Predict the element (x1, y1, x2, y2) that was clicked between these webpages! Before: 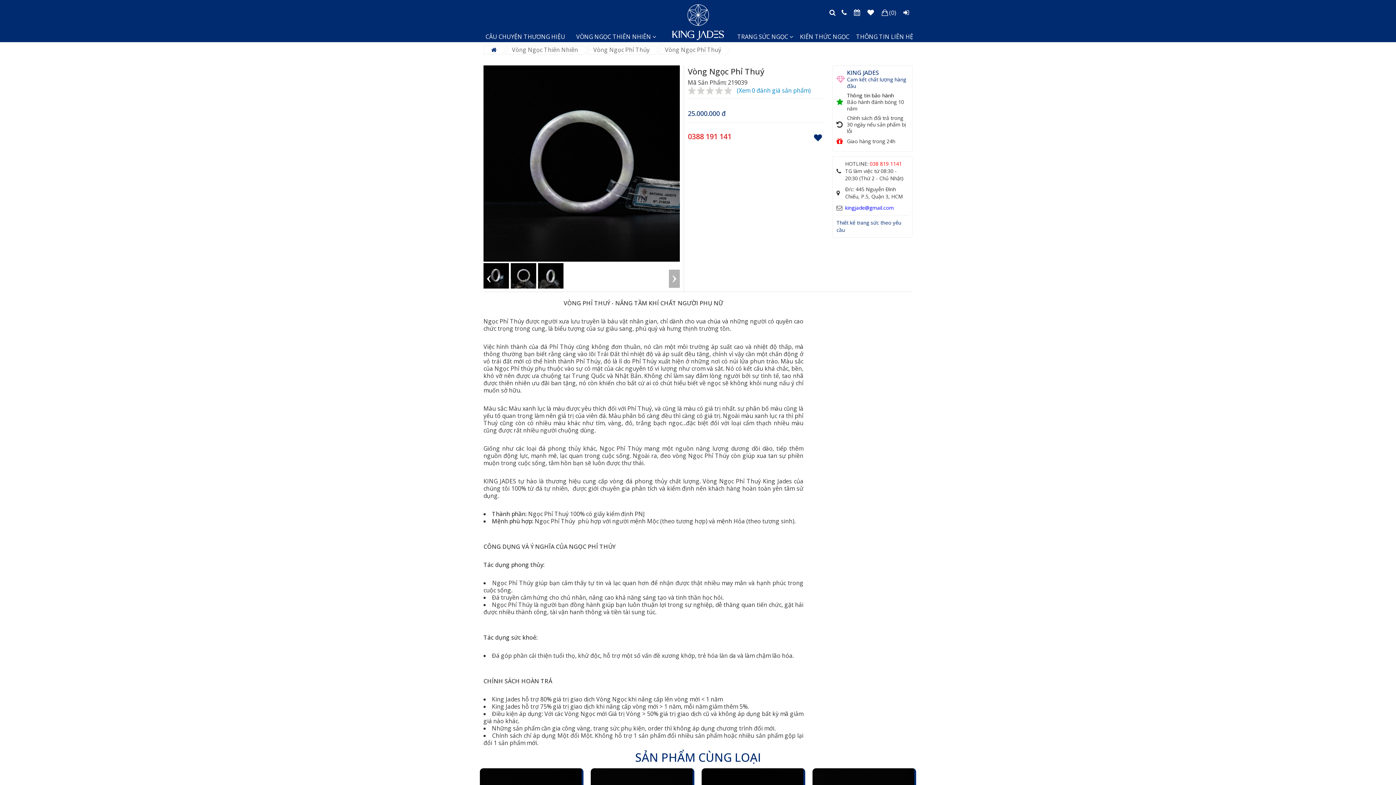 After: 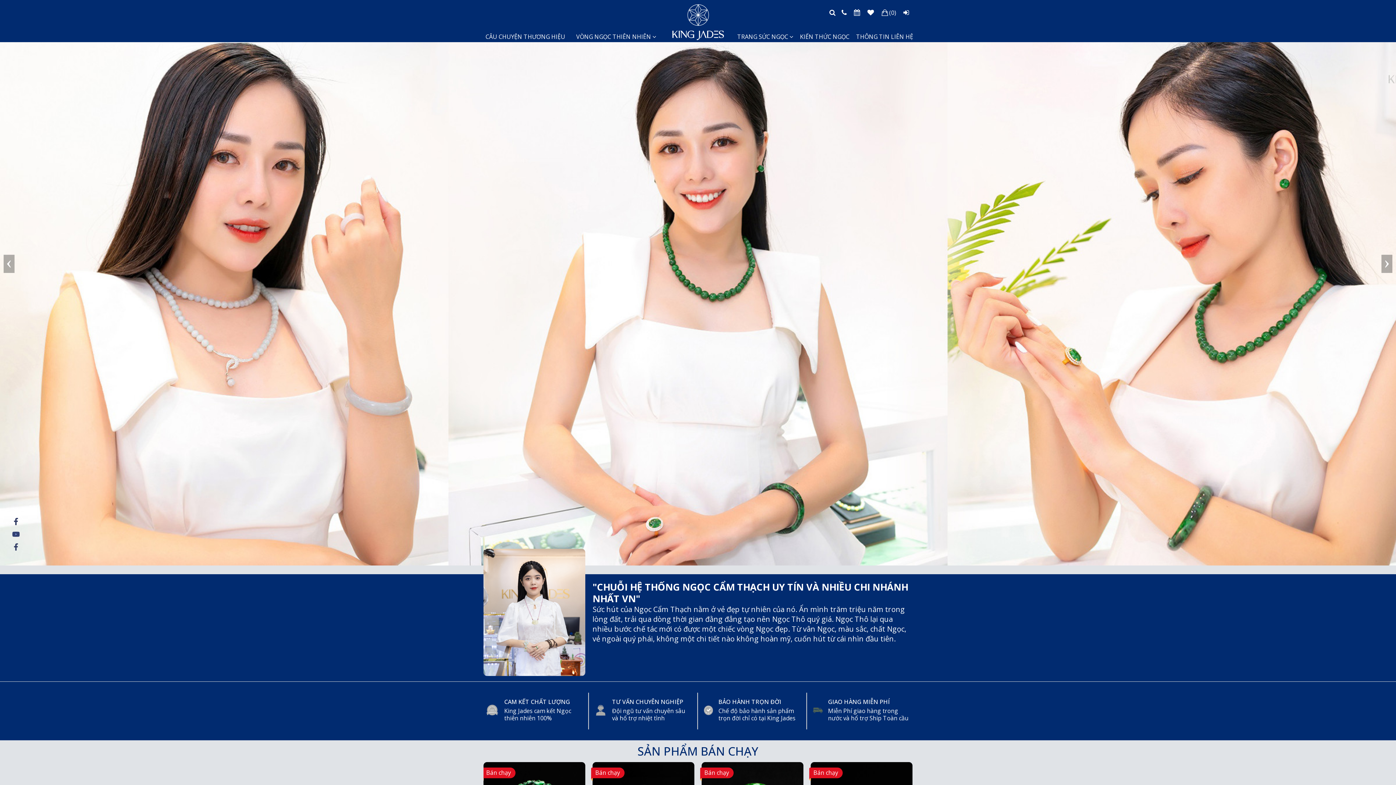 Action: bbox: (491, 45, 496, 53)